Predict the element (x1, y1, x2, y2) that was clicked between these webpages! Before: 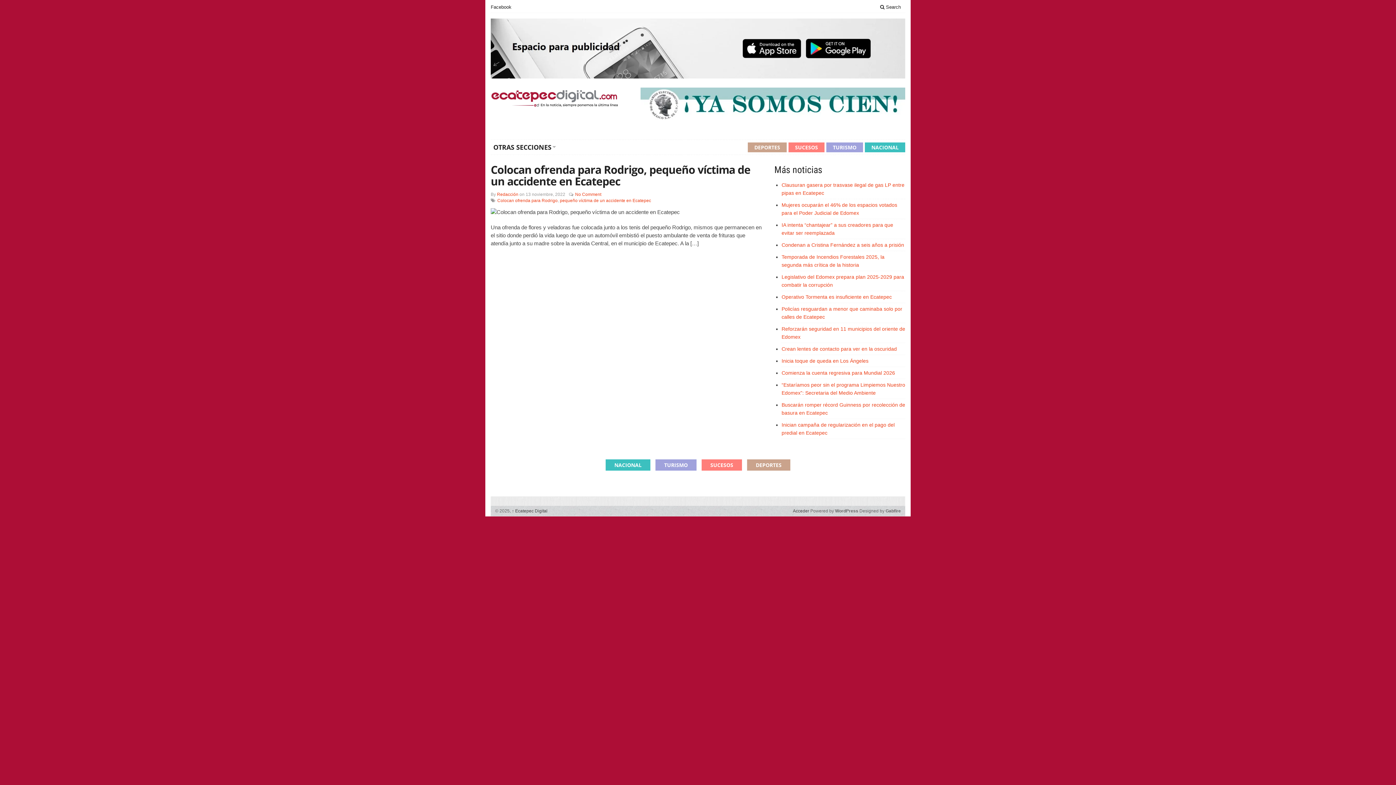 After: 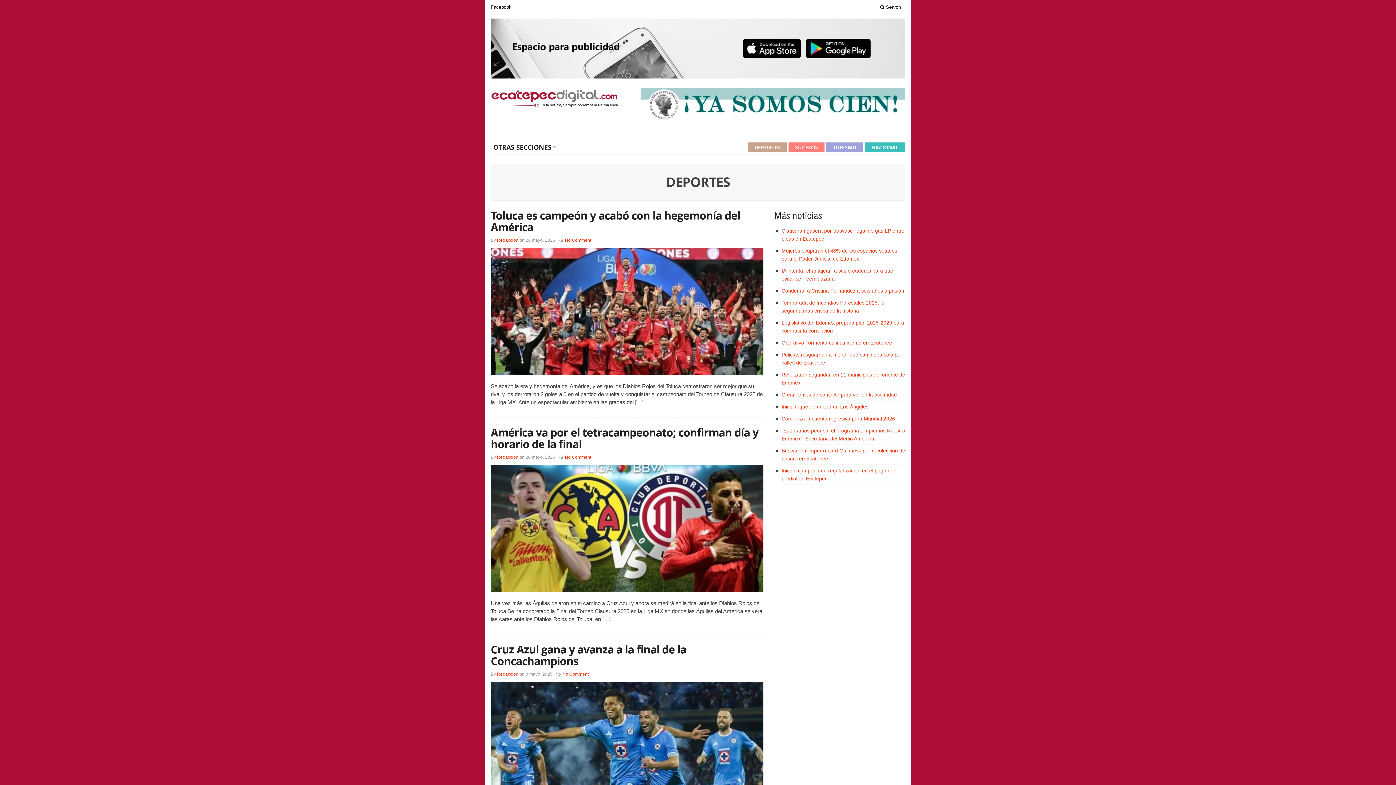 Action: label: DEPORTES bbox: (747, 459, 790, 470)